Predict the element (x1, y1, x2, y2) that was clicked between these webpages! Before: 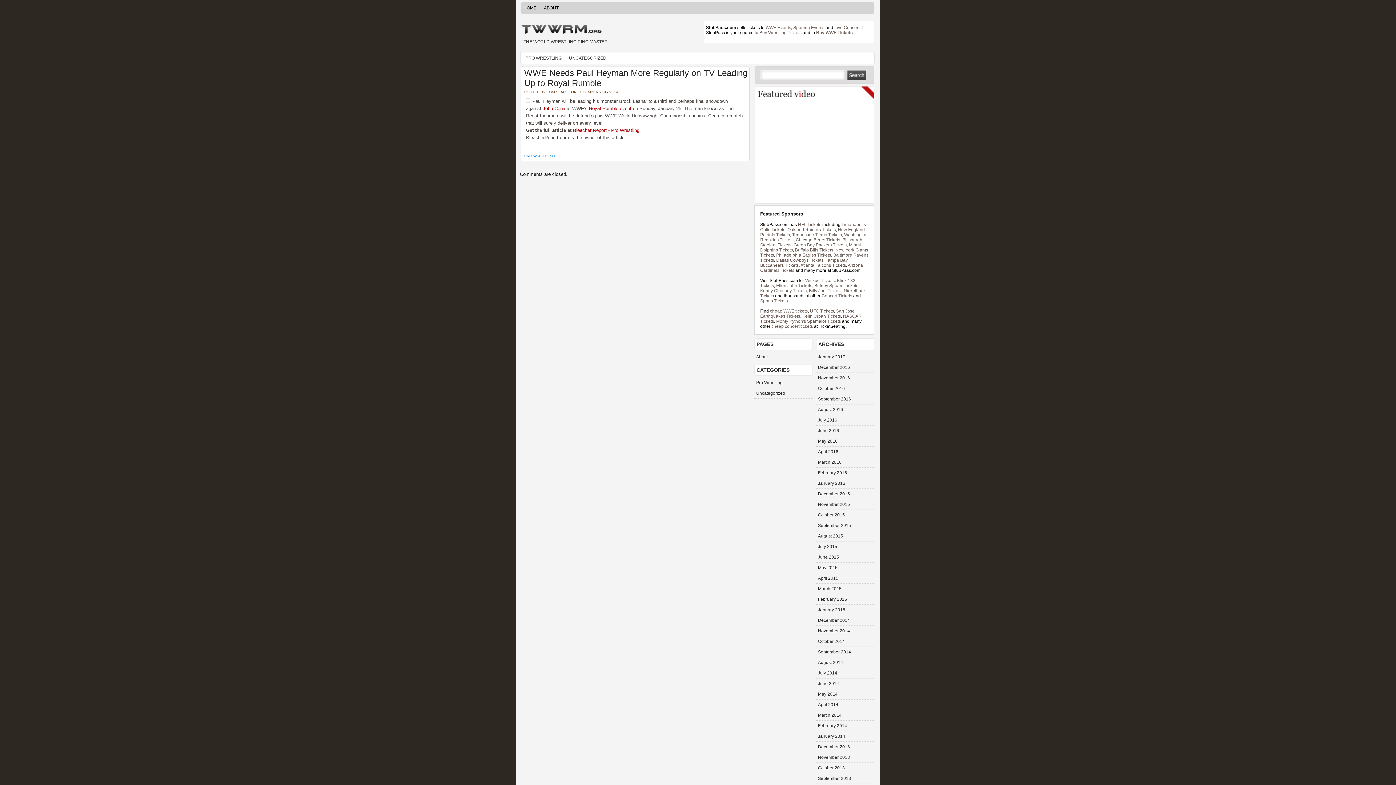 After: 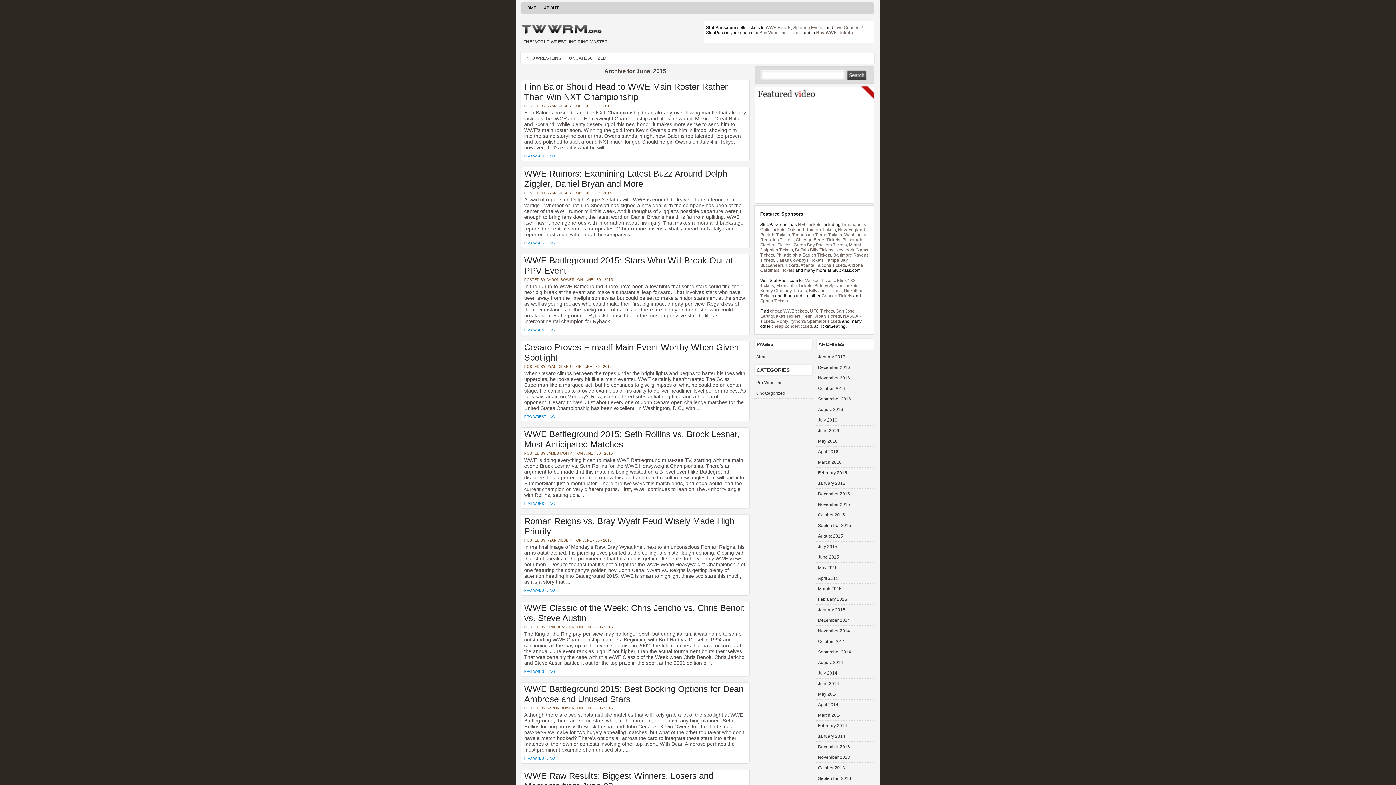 Action: bbox: (816, 552, 874, 562) label: June 2015